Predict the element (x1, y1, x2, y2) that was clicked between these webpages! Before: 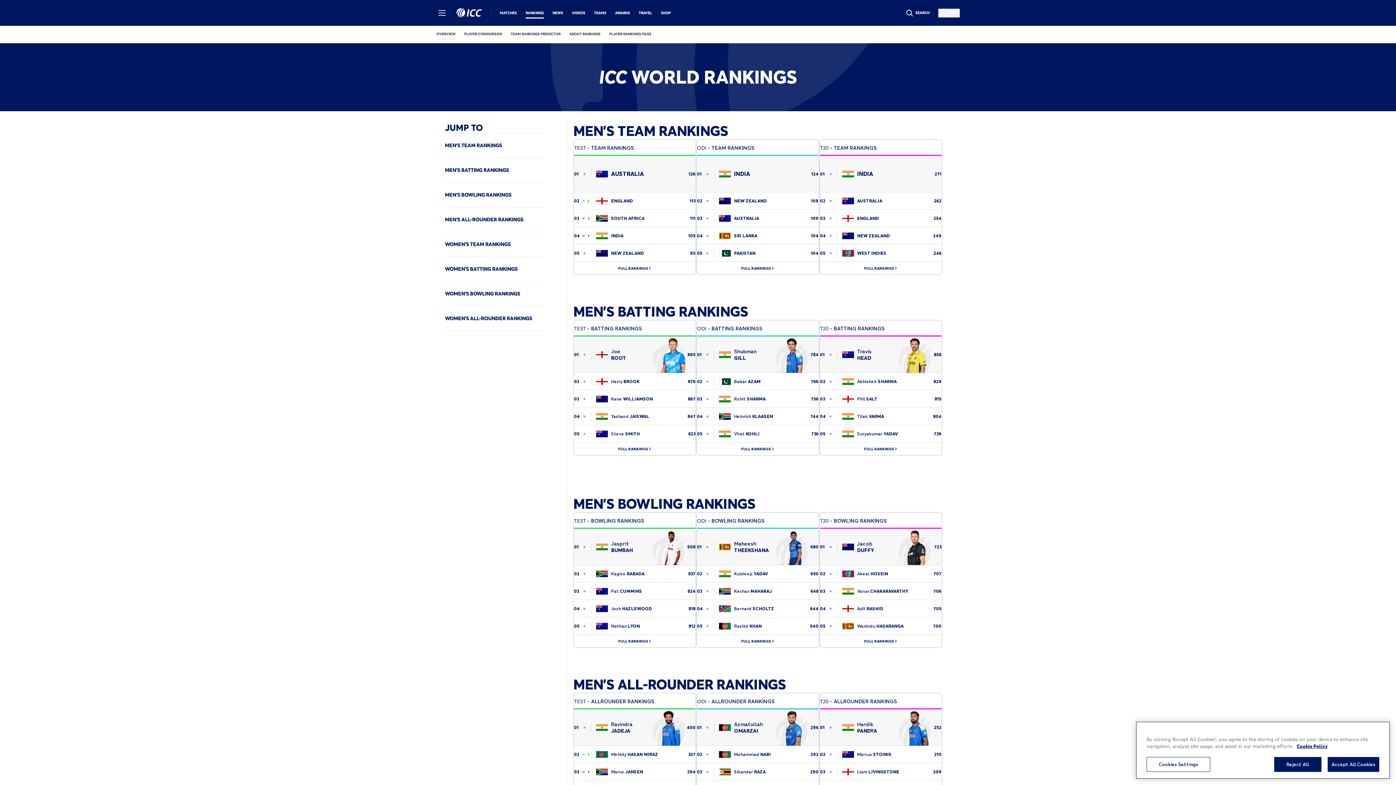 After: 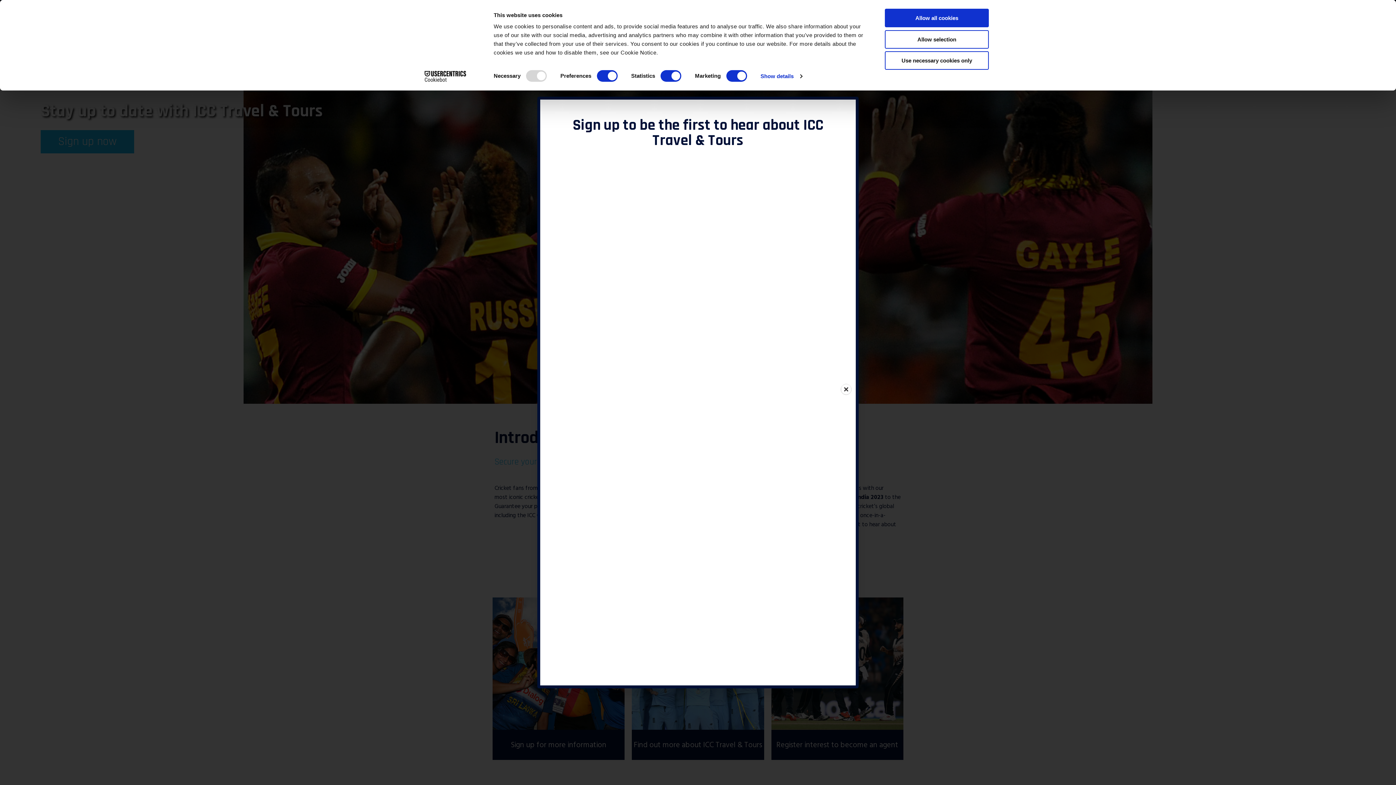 Action: label: travel bbox: (638, 10, 652, 15)